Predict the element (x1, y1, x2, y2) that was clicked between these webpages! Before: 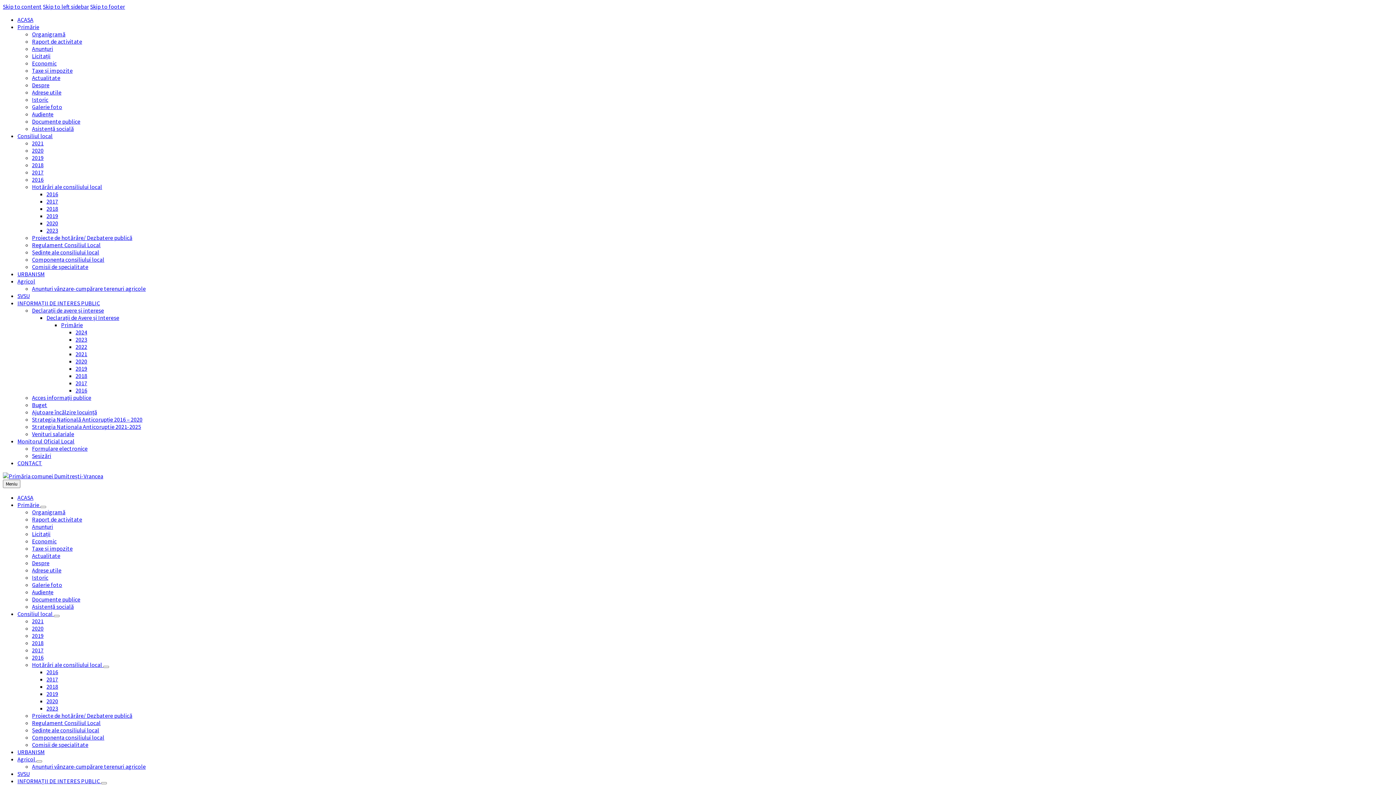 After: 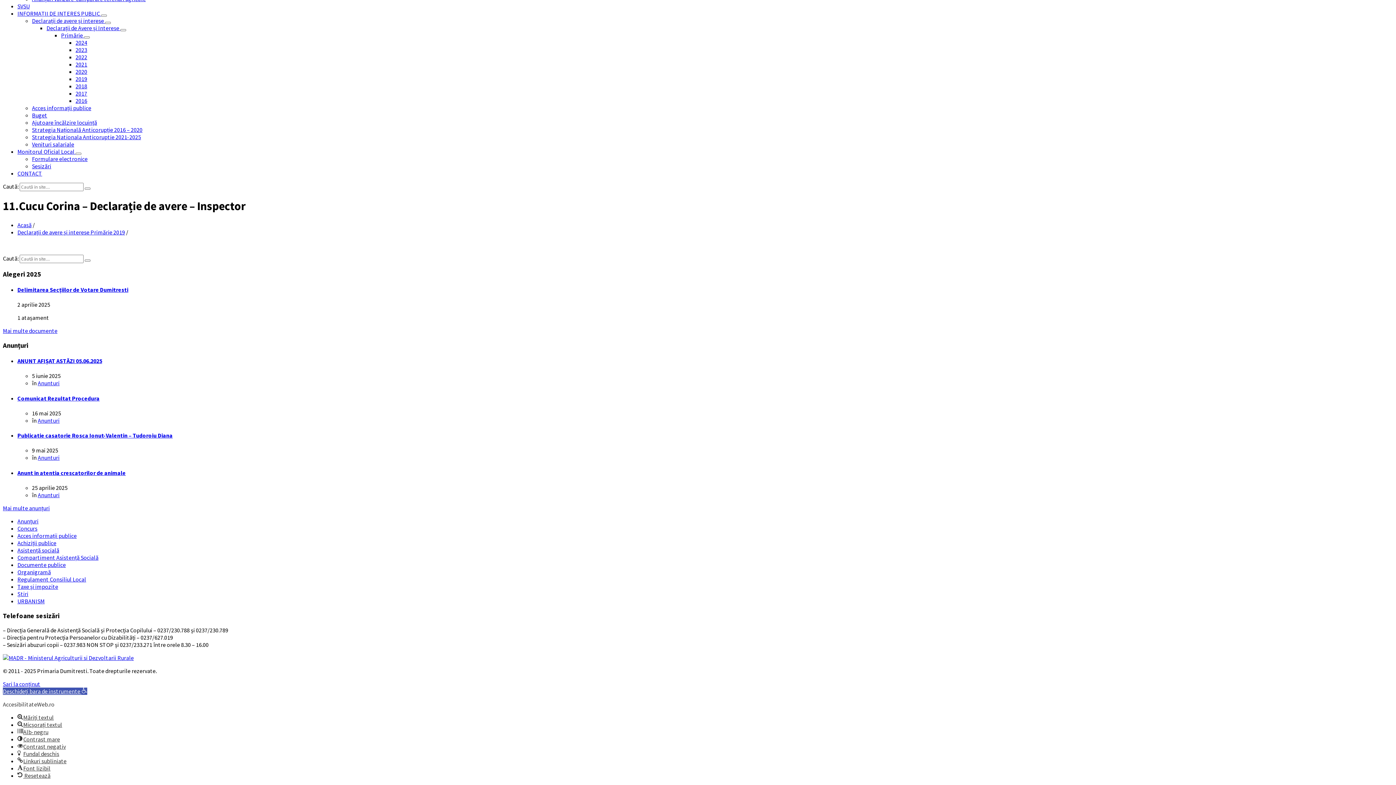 Action: label: Skip to footer bbox: (90, 2, 125, 10)